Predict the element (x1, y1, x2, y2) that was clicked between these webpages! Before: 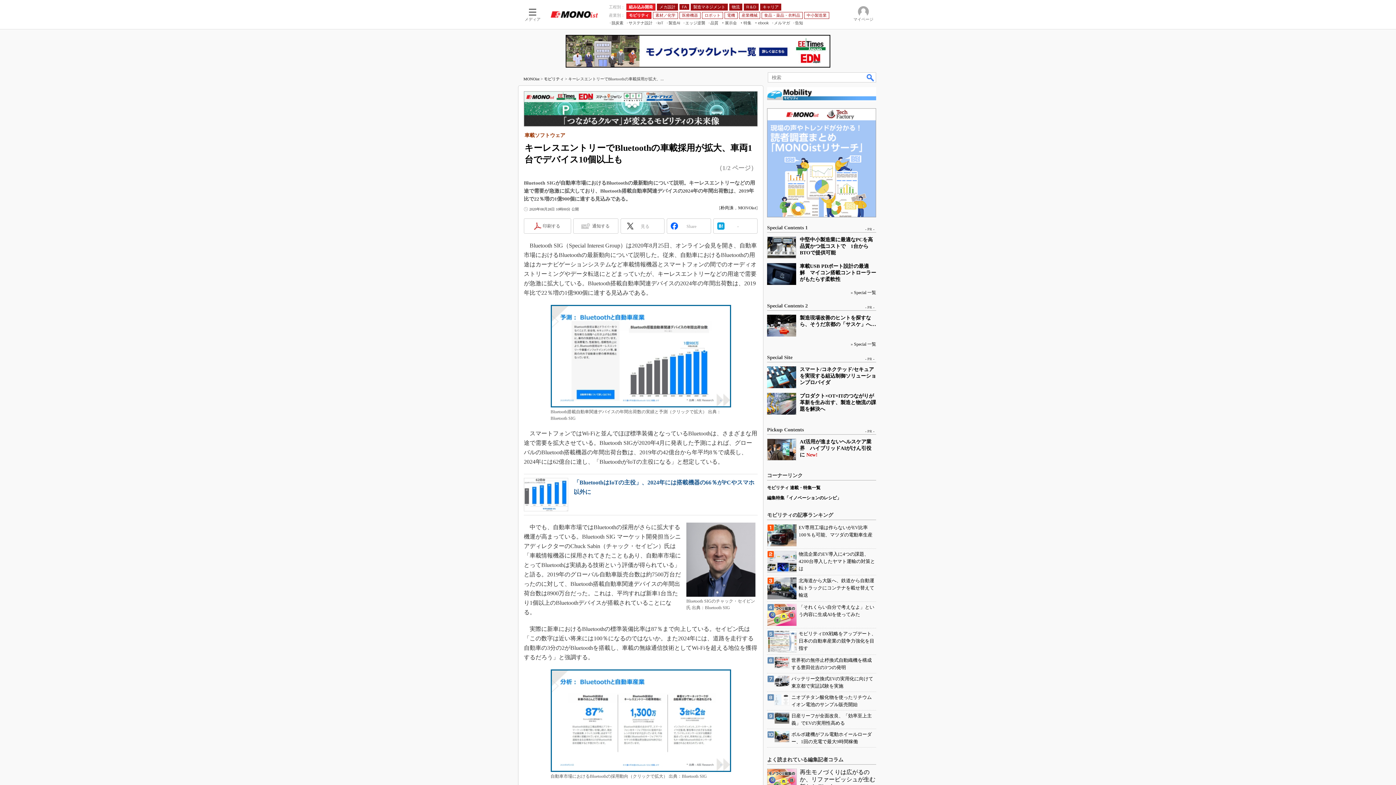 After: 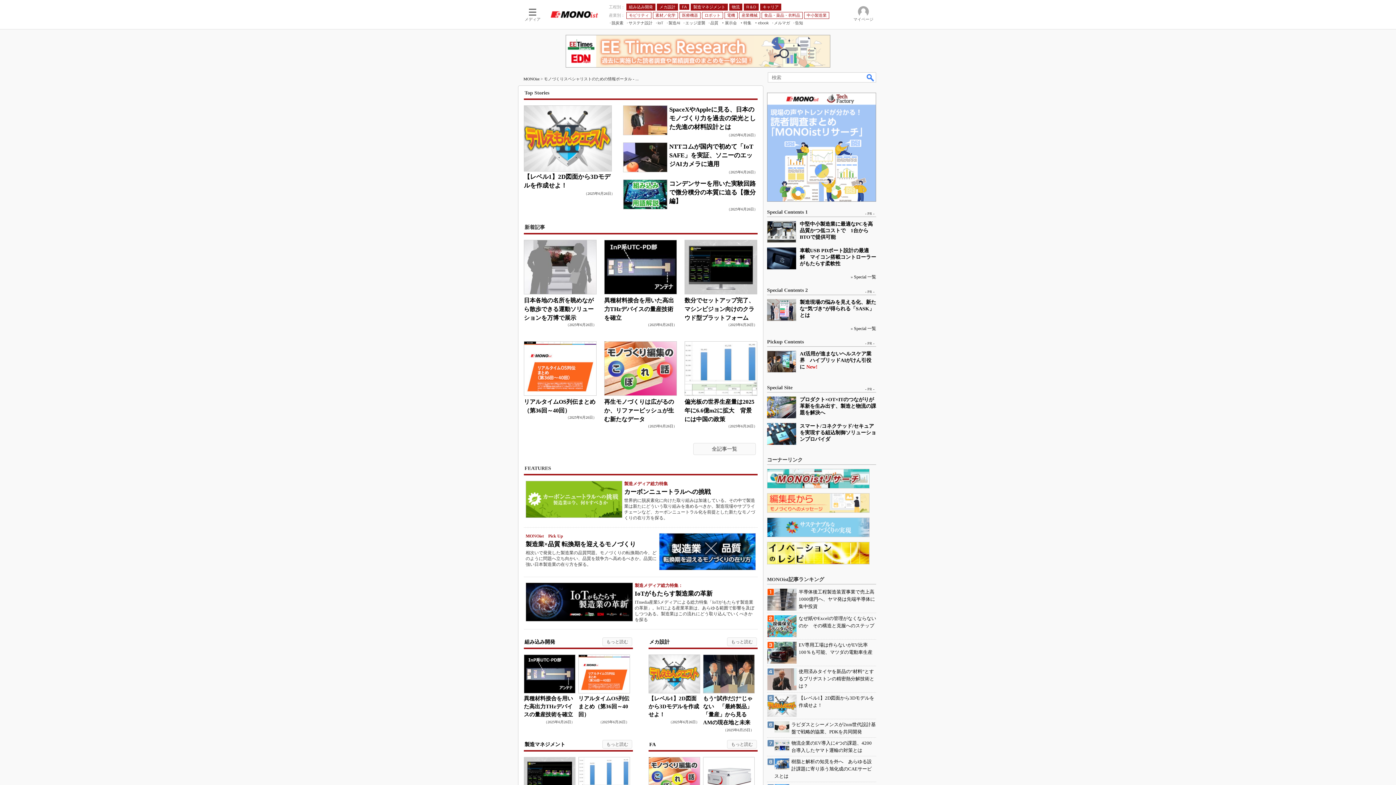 Action: bbox: (523, 76, 539, 81) label: MONOist